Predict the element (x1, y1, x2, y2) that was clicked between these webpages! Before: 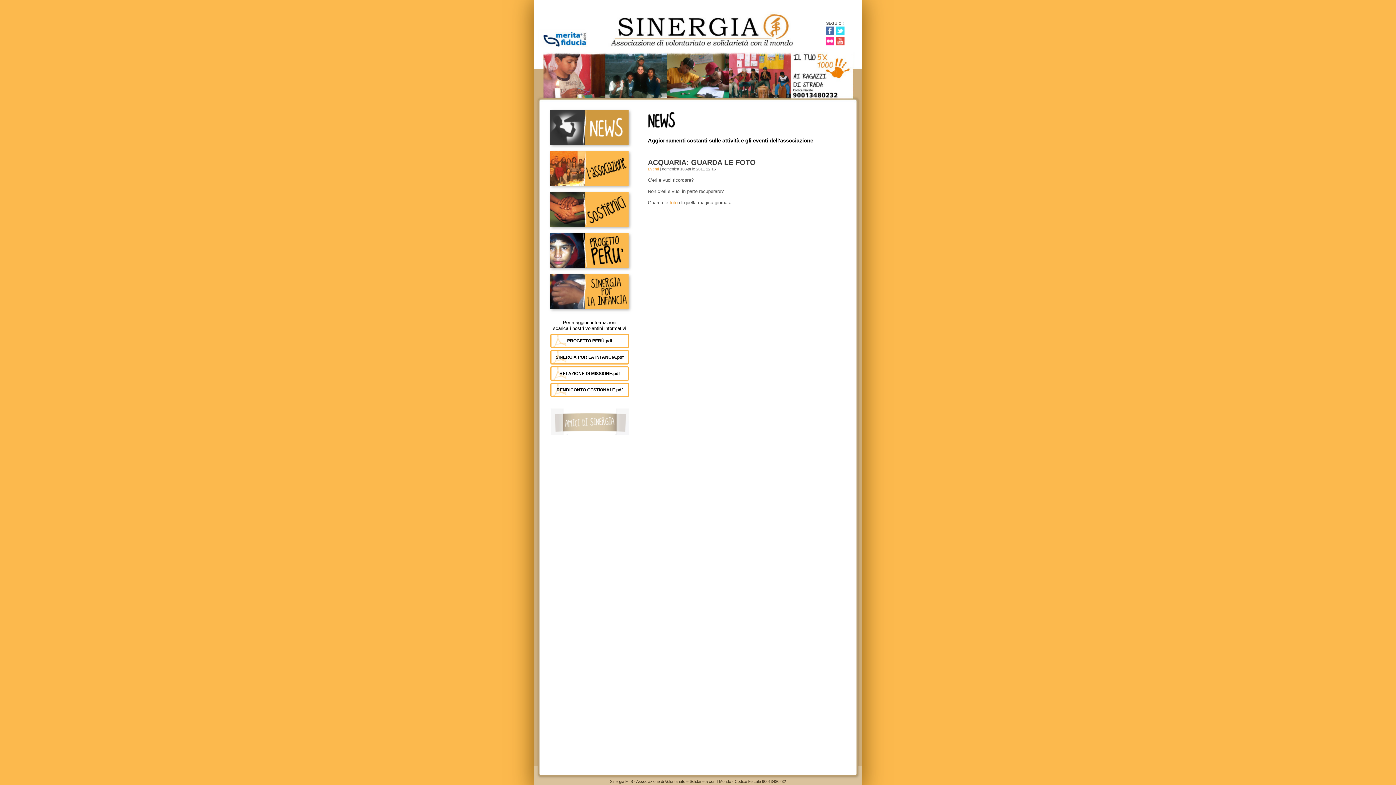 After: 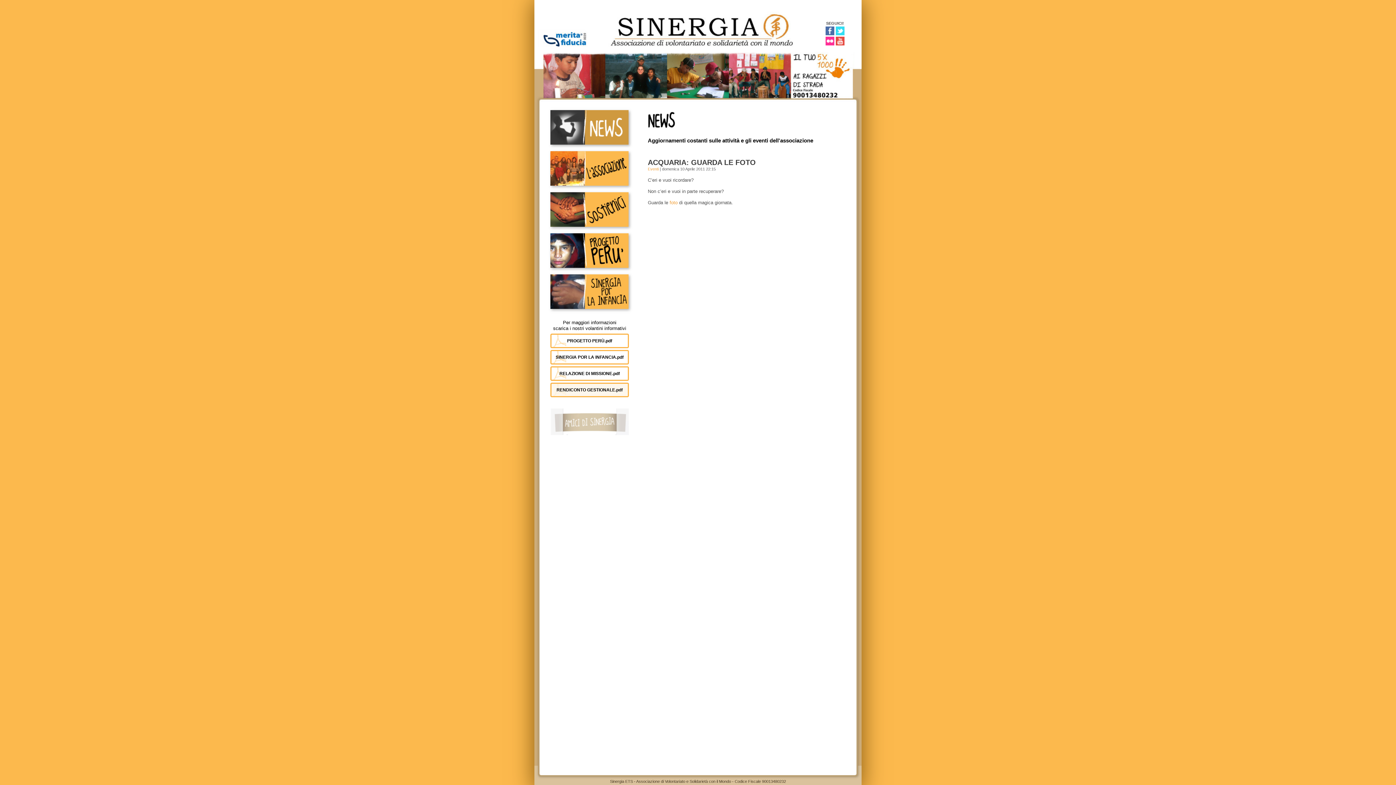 Action: label: RENDICONTO GESTIONALE.pdf bbox: (550, 382, 629, 397)